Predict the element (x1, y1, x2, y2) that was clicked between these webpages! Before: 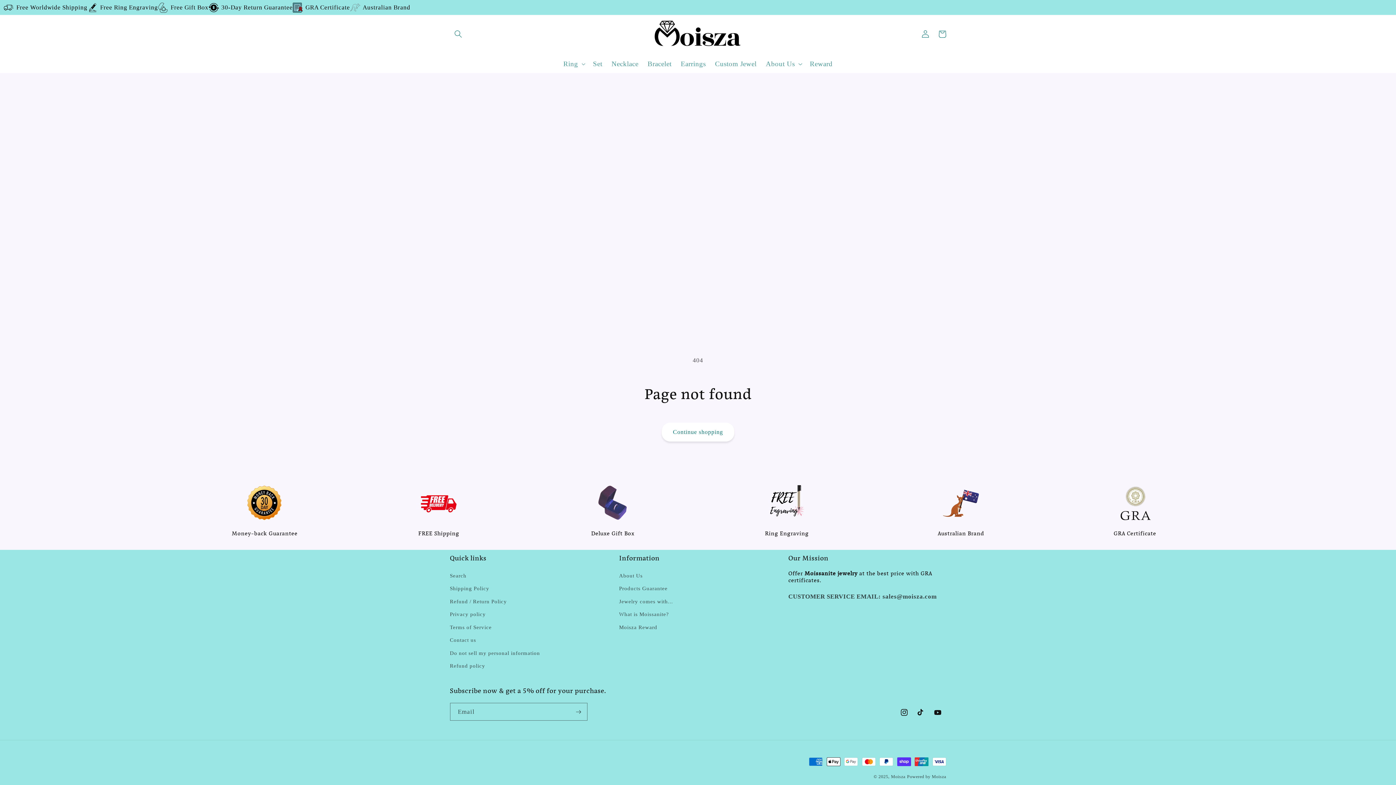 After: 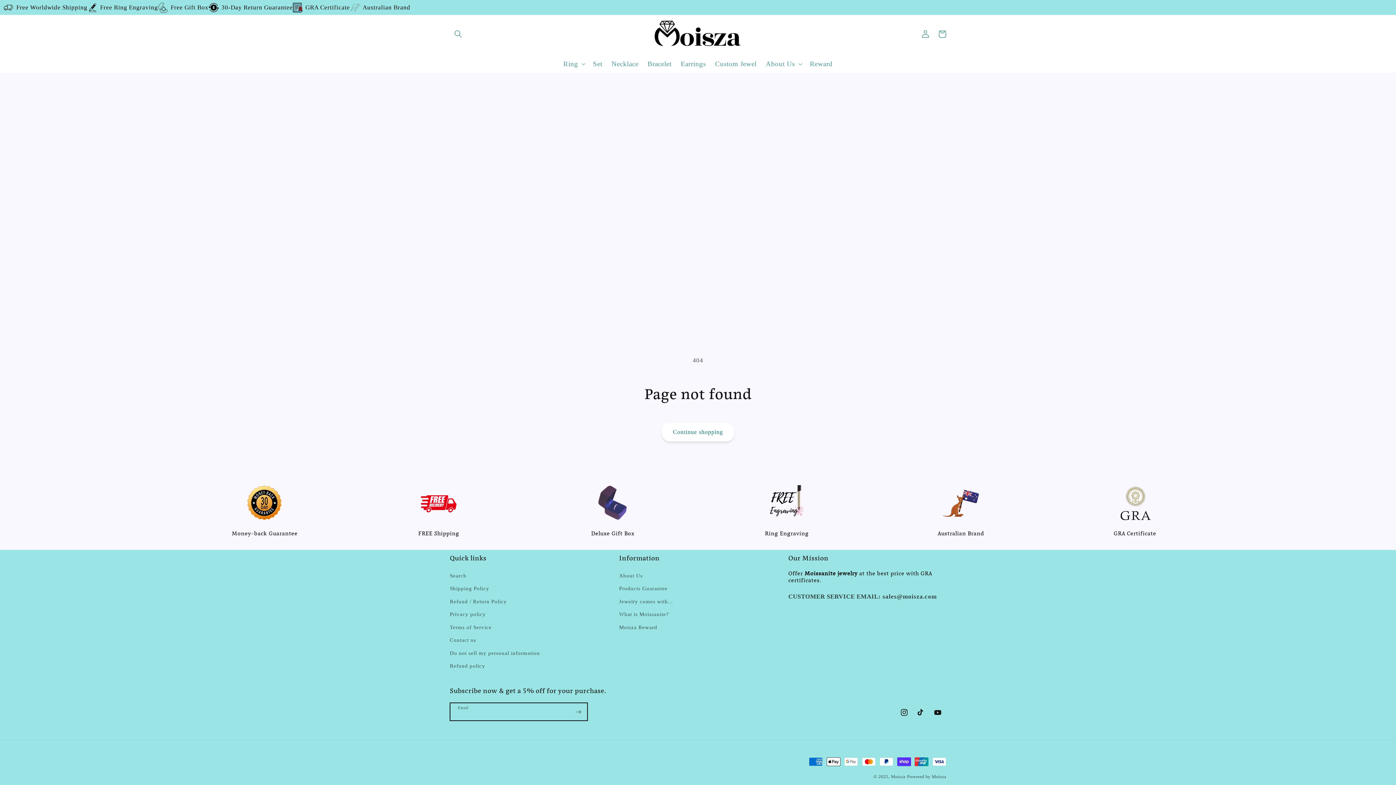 Action: label: Subscribe bbox: (570, 703, 587, 721)